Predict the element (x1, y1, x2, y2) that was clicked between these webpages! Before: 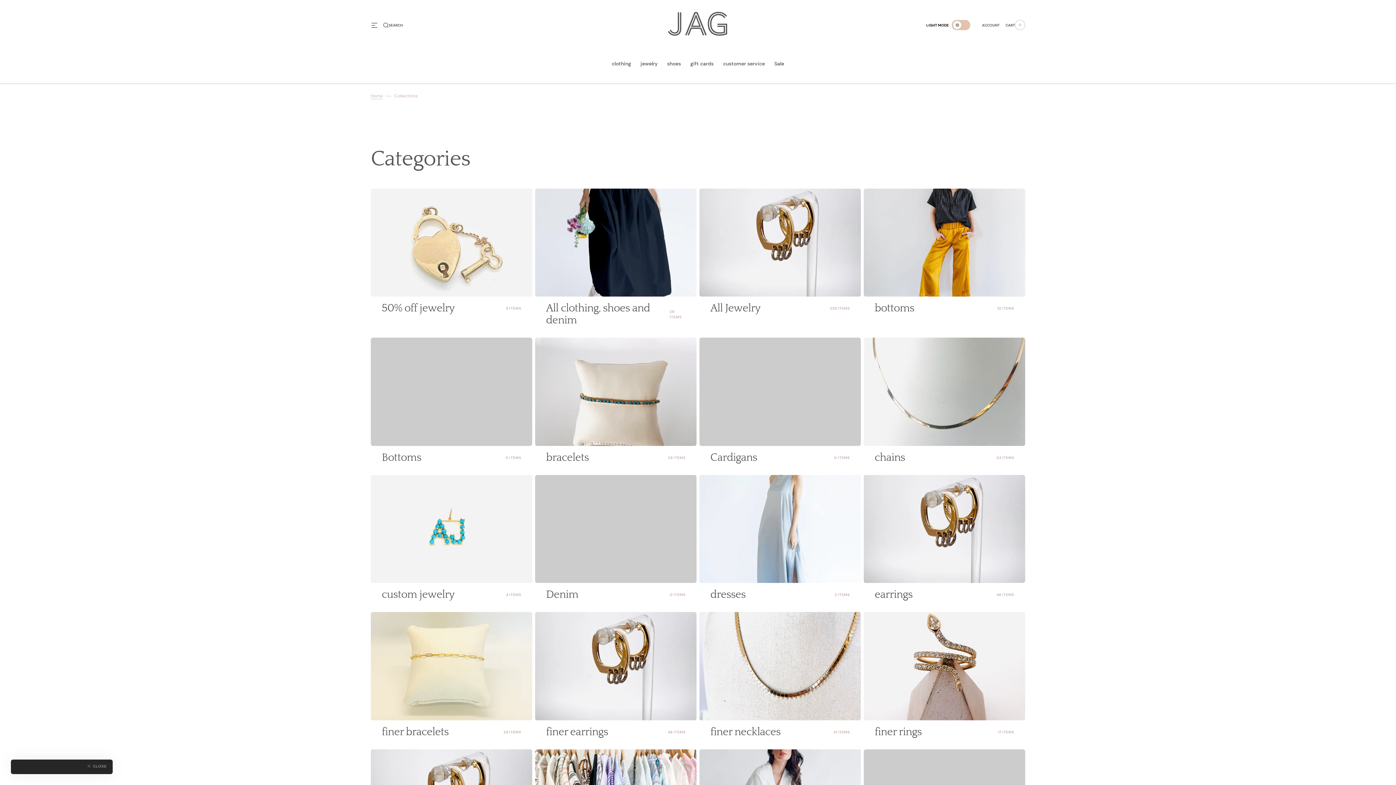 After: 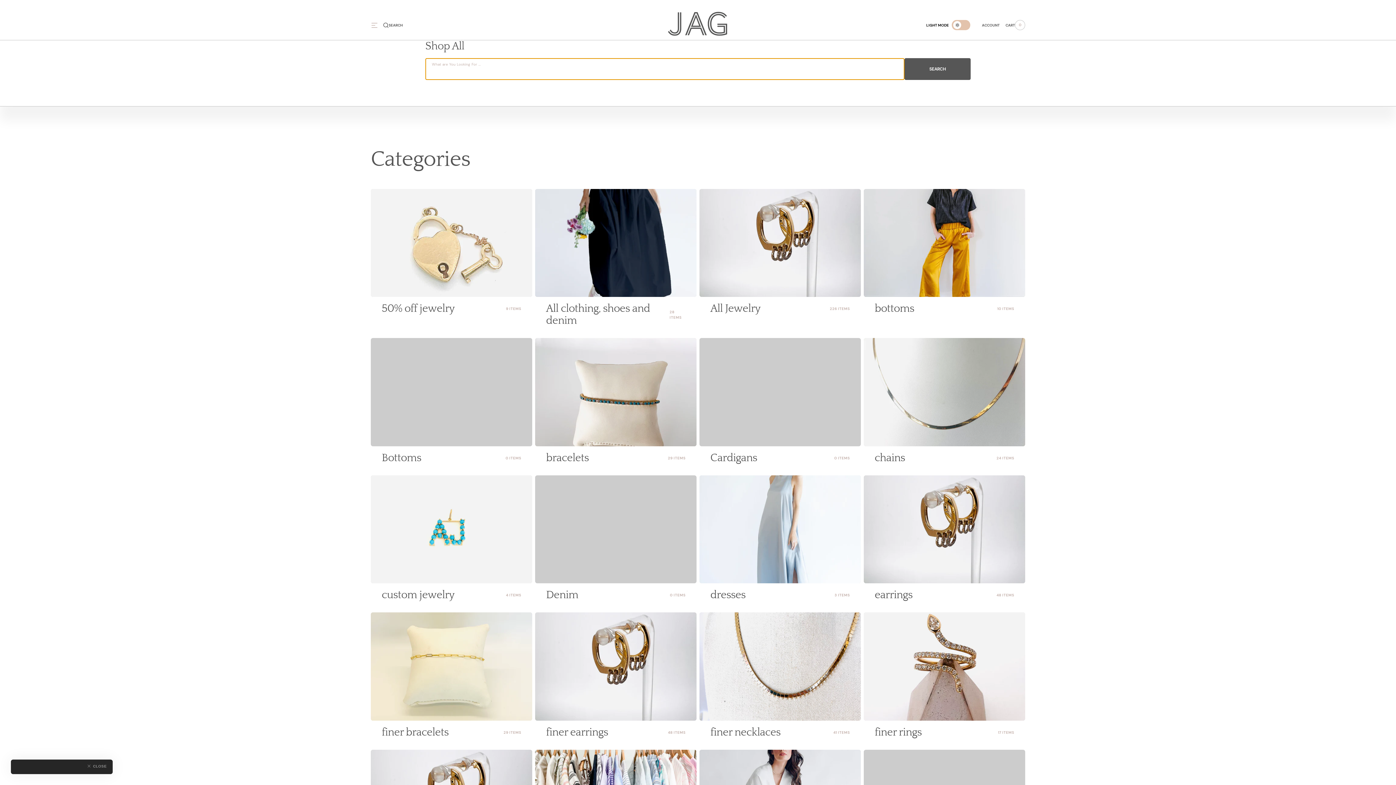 Action: bbox: (383, 17, 402, 33) label: Search